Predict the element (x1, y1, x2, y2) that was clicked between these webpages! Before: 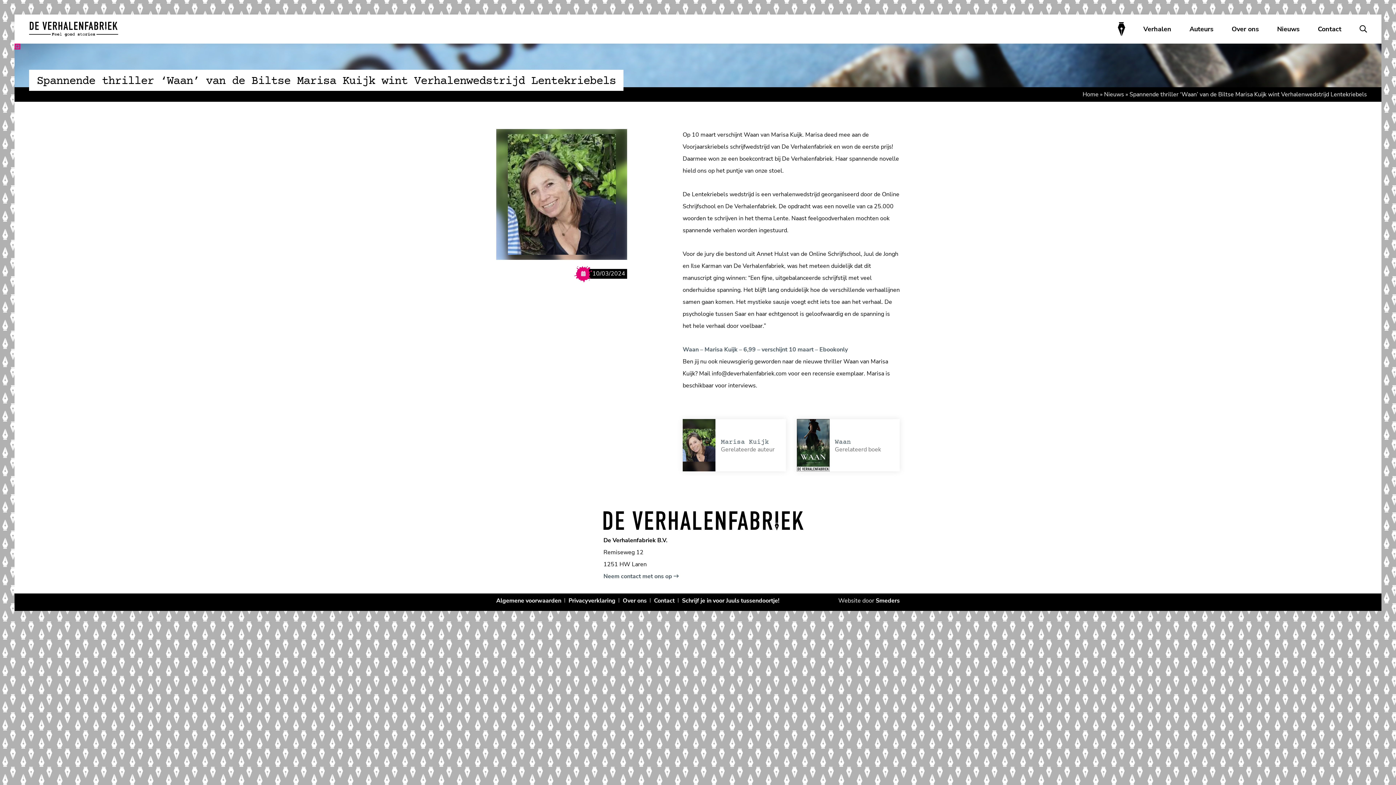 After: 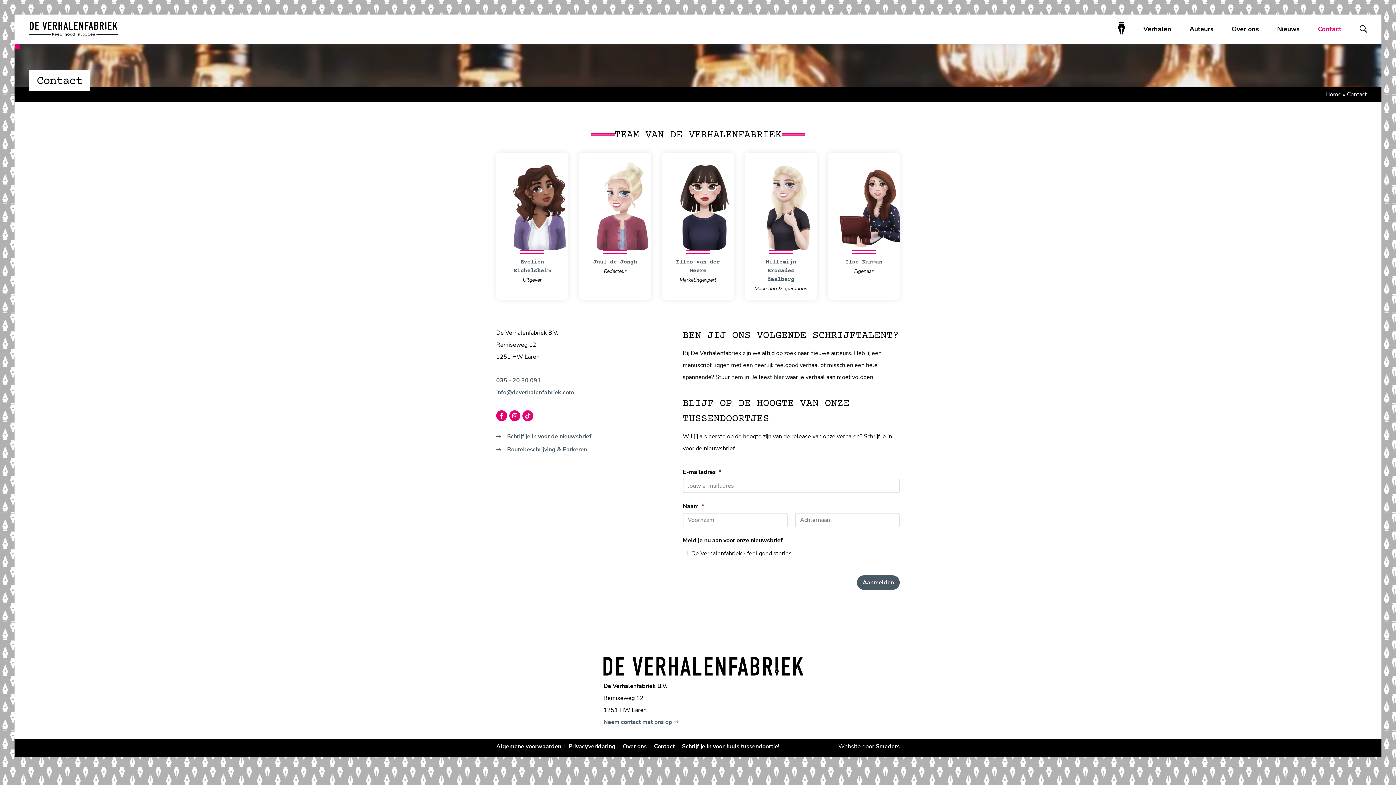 Action: bbox: (603, 570, 678, 582) label: Open de contactpagina van